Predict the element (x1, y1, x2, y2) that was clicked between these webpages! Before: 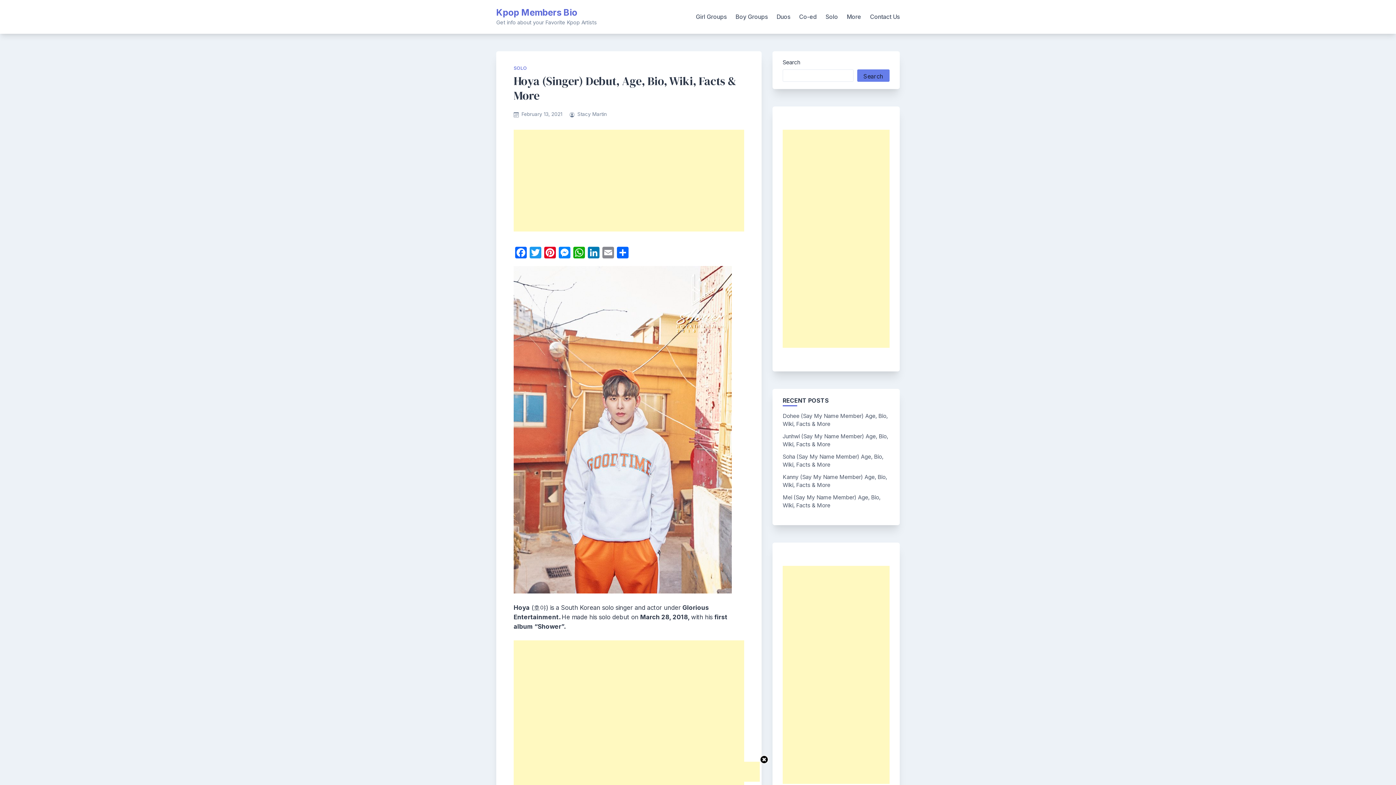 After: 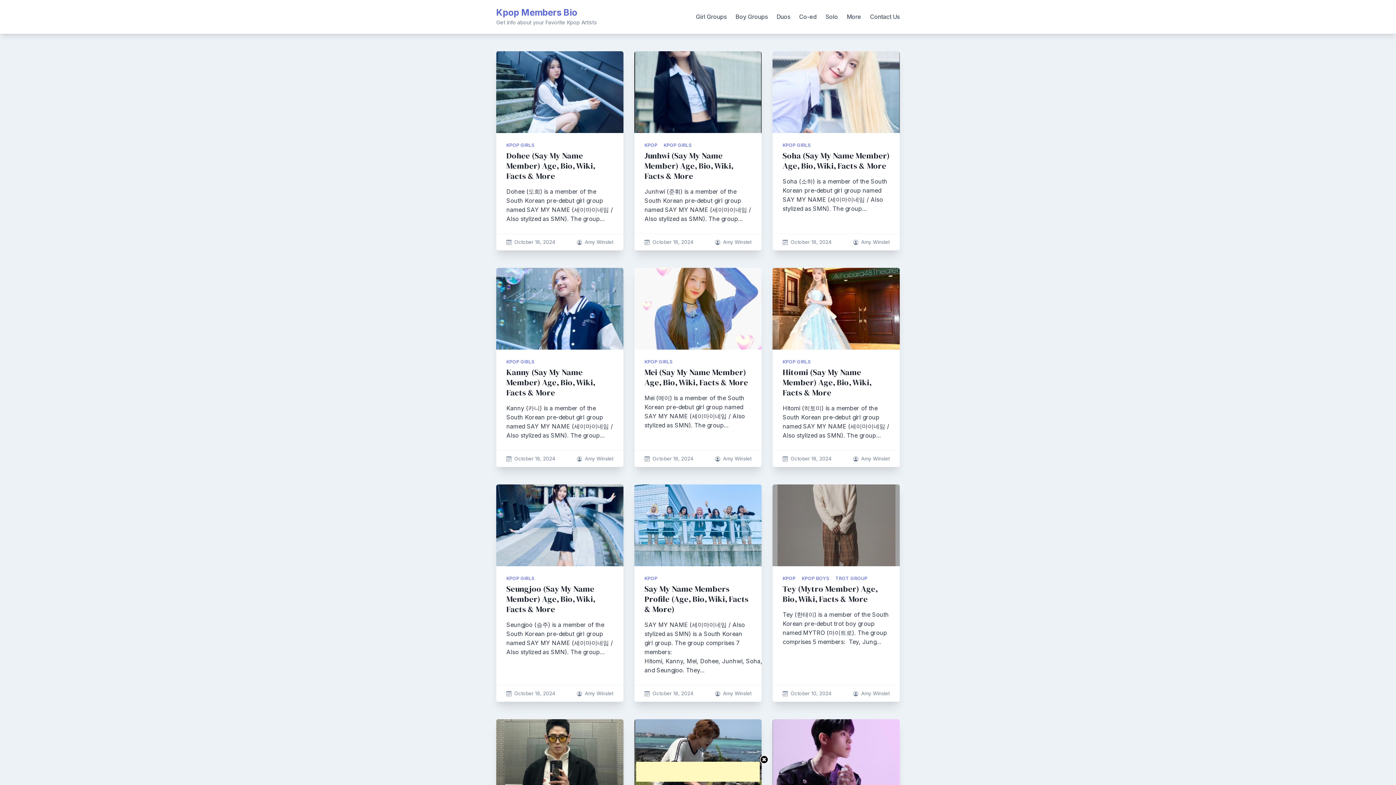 Action: bbox: (496, 7, 577, 17) label: Kpop Members Bio